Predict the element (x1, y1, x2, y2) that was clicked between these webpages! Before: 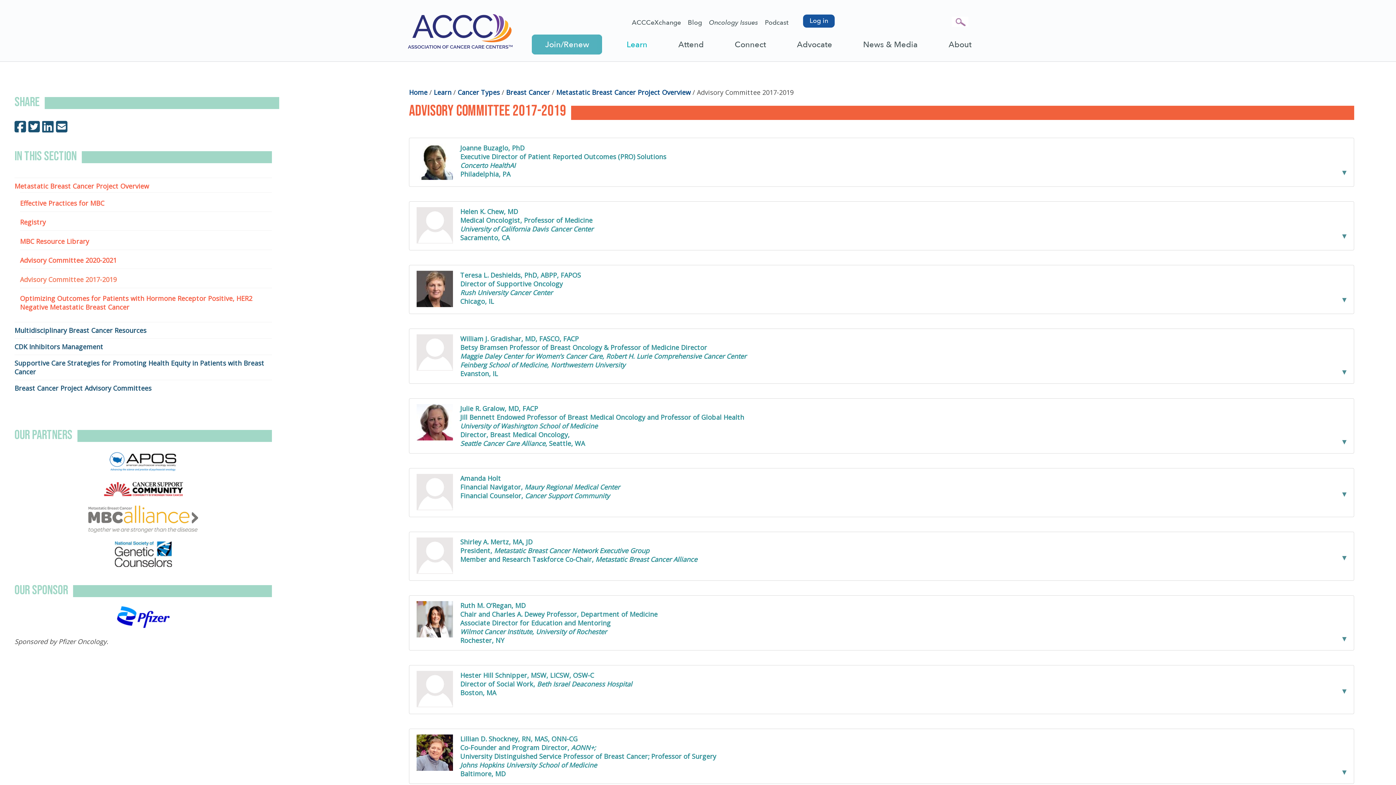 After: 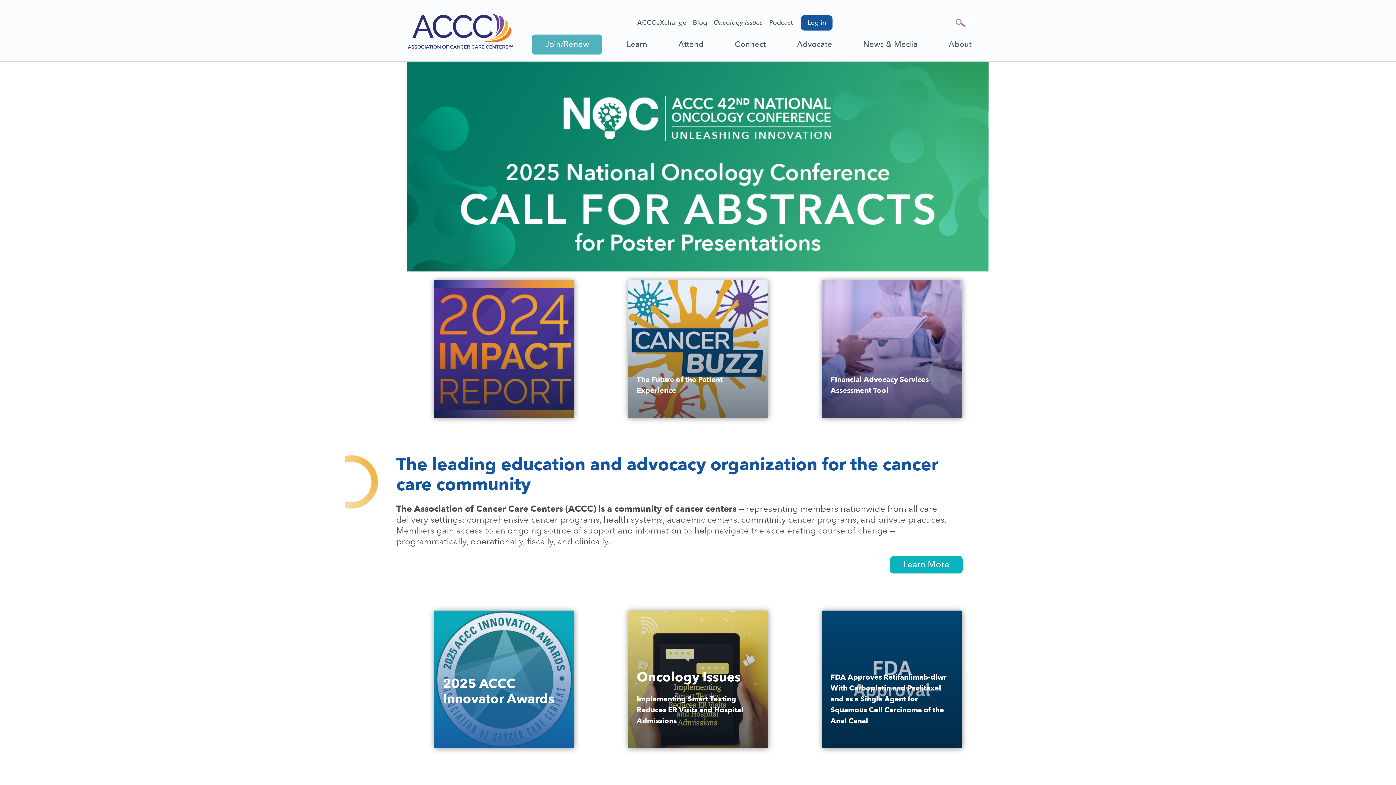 Action: bbox: (409, 88, 429, 96) label: Home 